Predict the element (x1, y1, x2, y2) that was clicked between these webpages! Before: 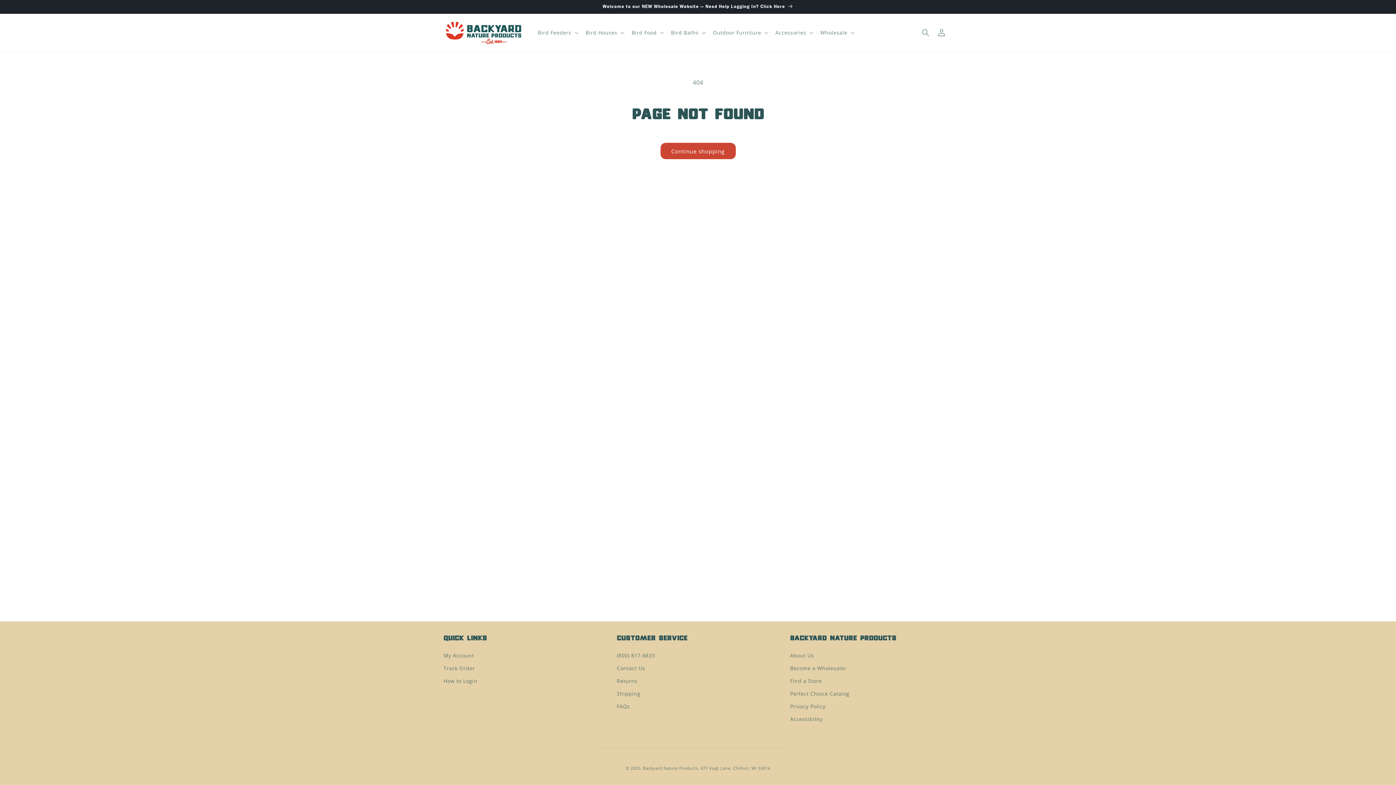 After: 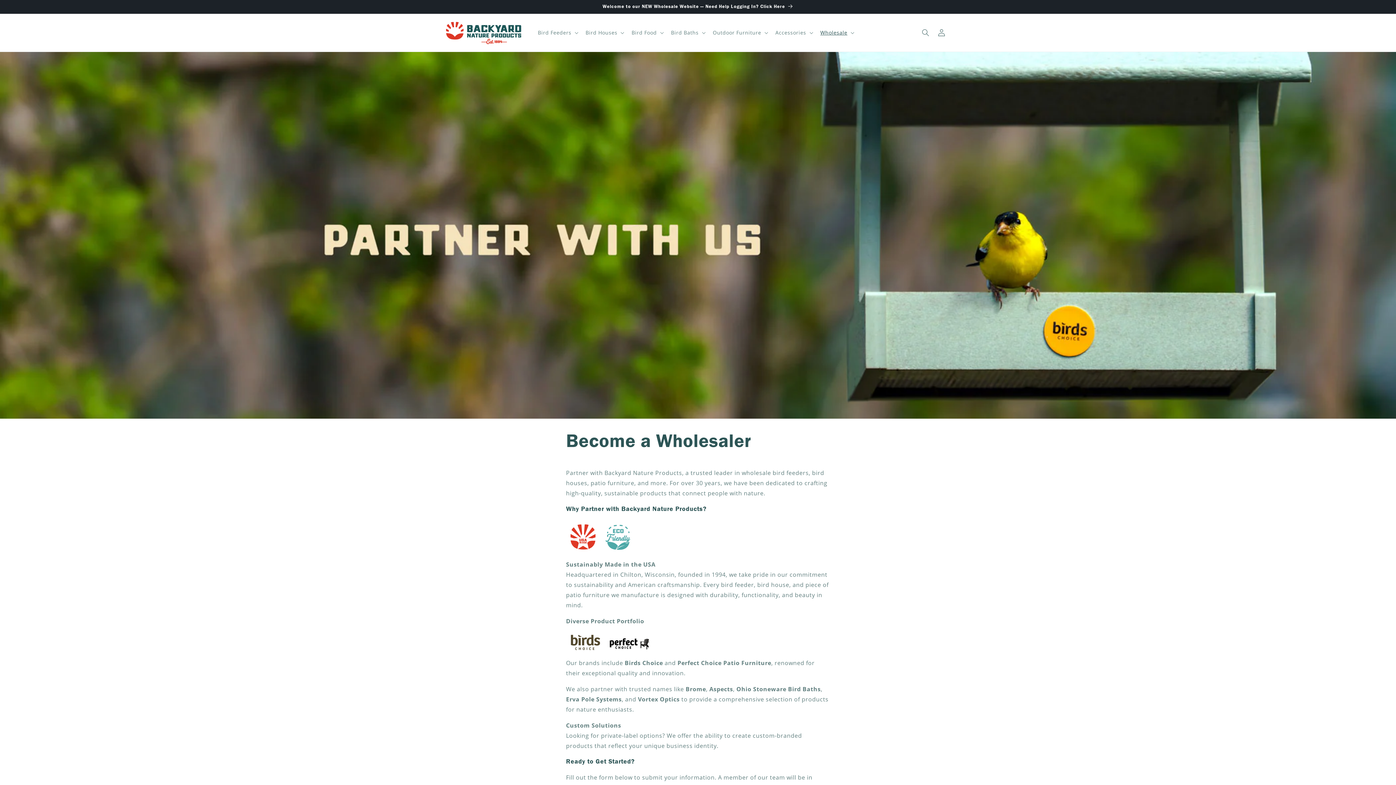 Action: bbox: (790, 662, 846, 674) label: Become a Wholesaler